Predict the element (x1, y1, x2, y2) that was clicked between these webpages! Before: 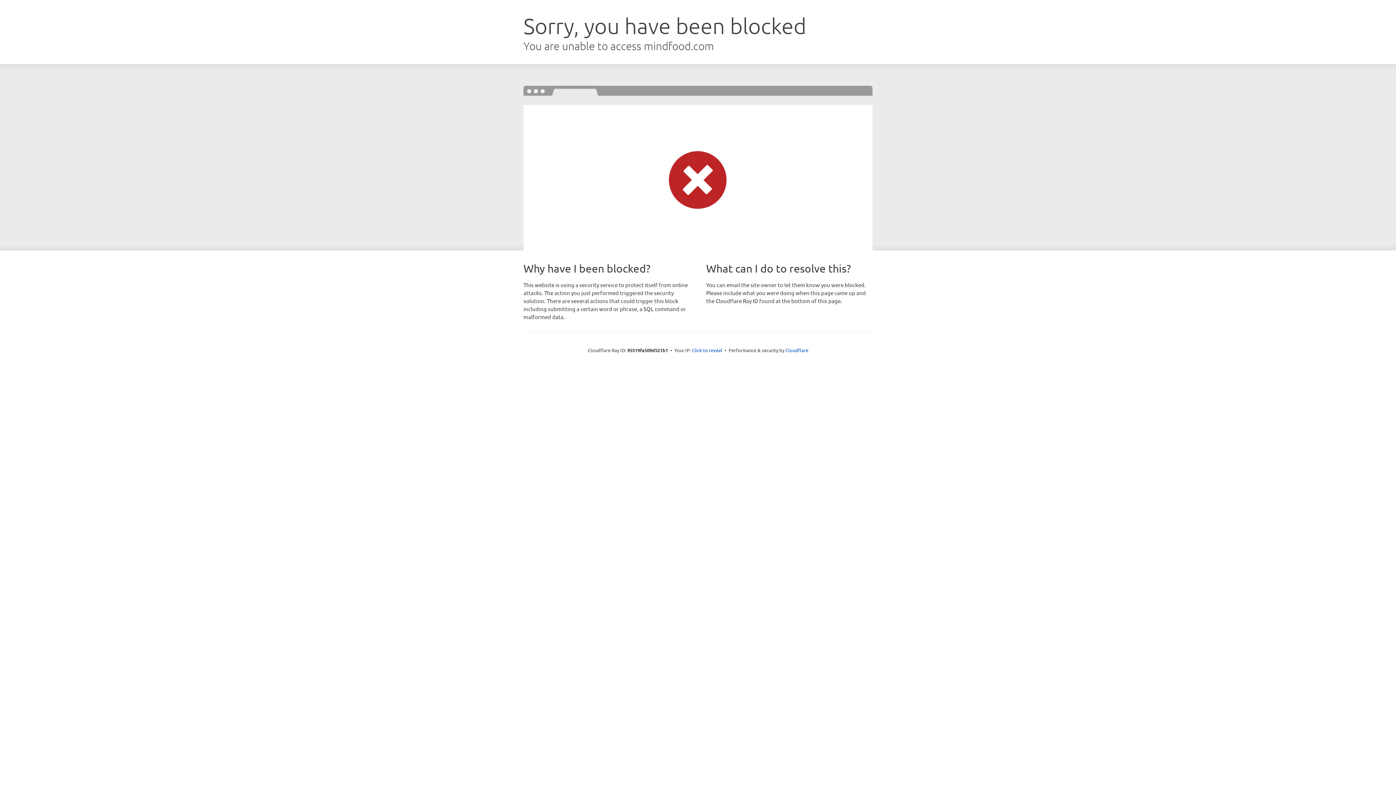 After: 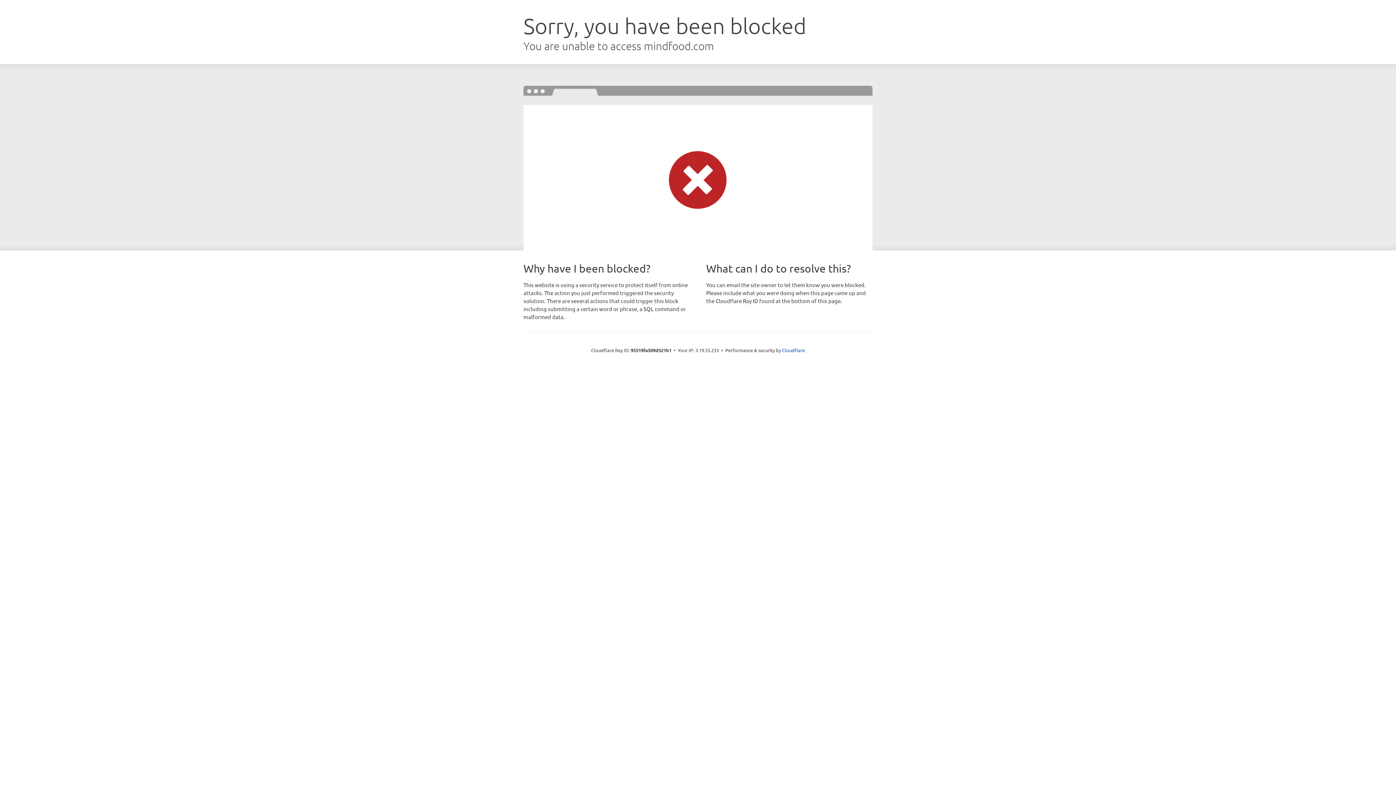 Action: label: Click to reveal bbox: (692, 346, 722, 353)